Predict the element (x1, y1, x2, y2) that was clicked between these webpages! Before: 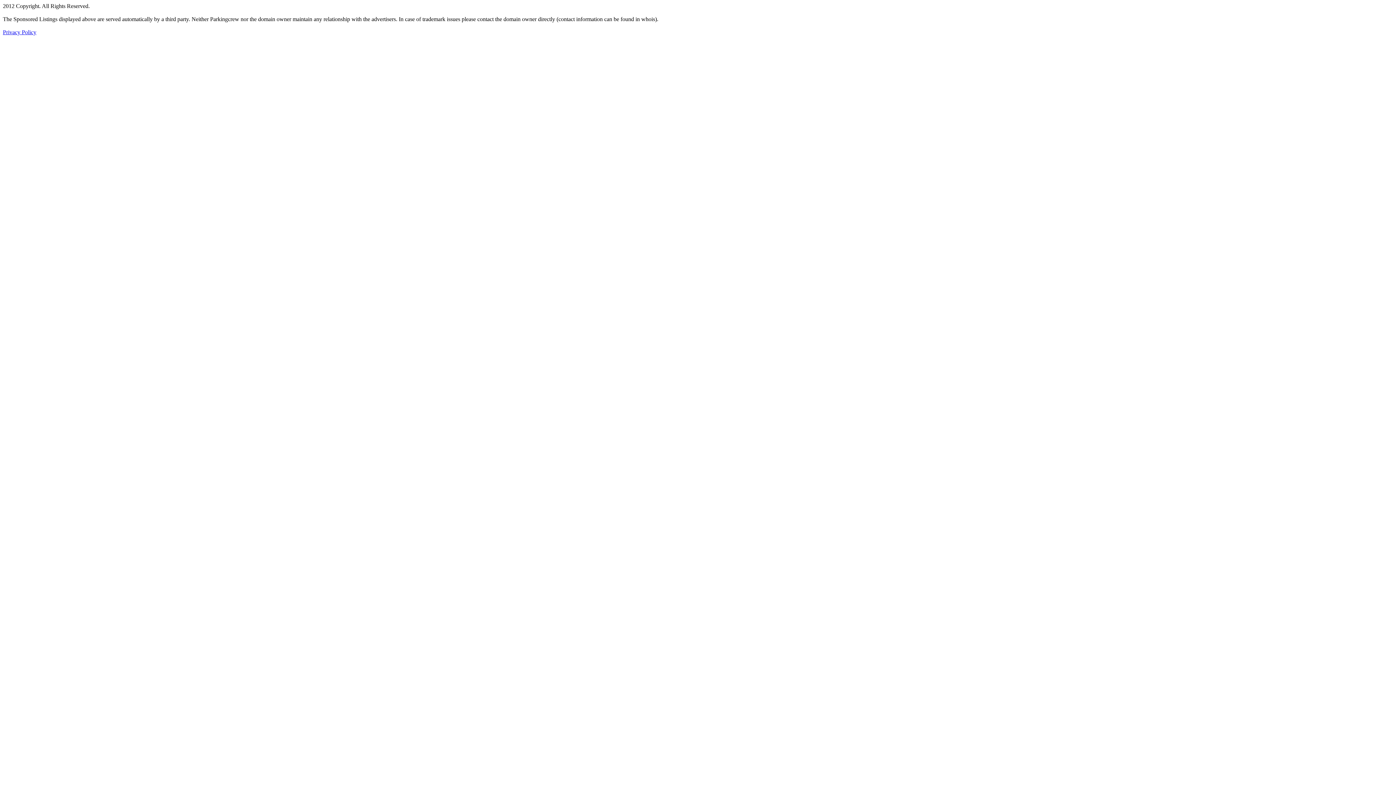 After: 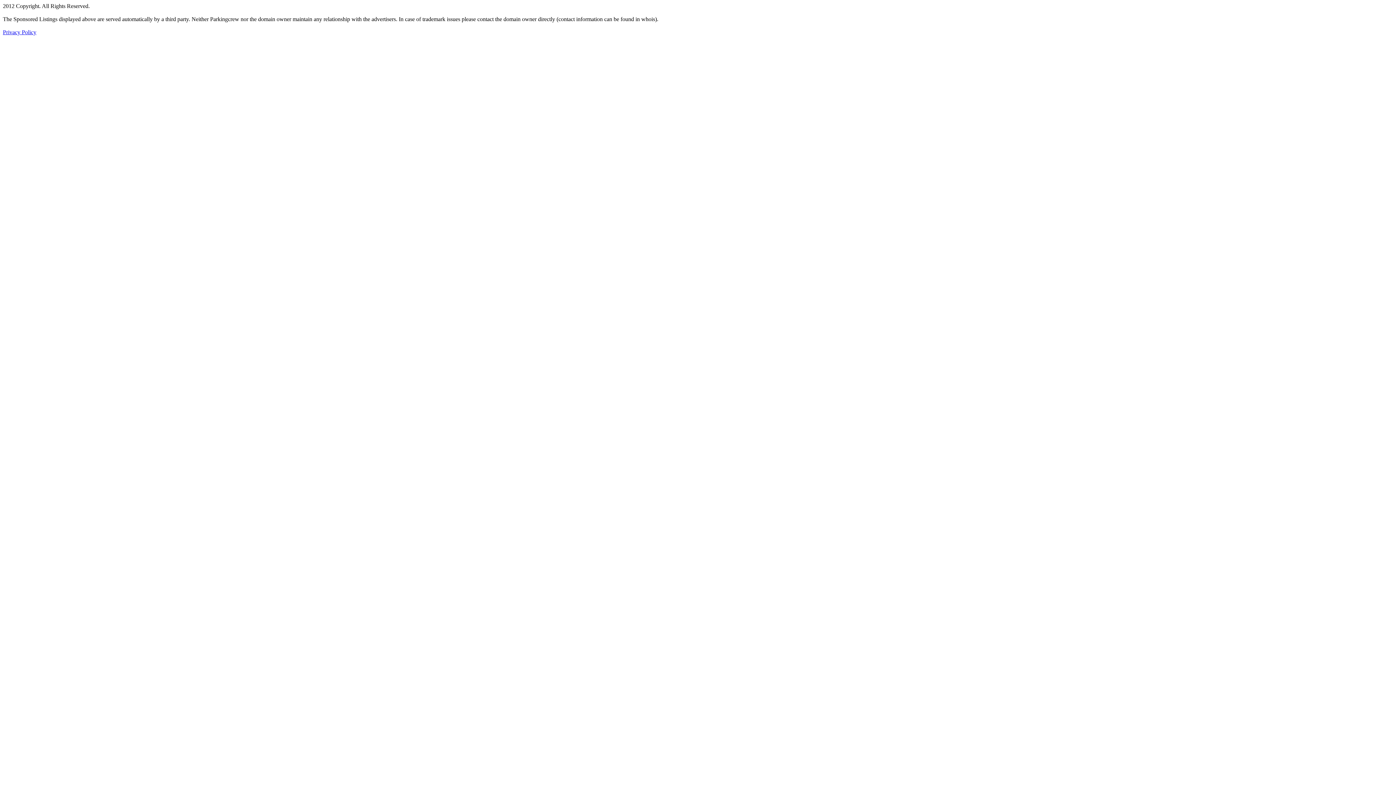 Action: bbox: (2, 29, 36, 35) label: Privacy Policy